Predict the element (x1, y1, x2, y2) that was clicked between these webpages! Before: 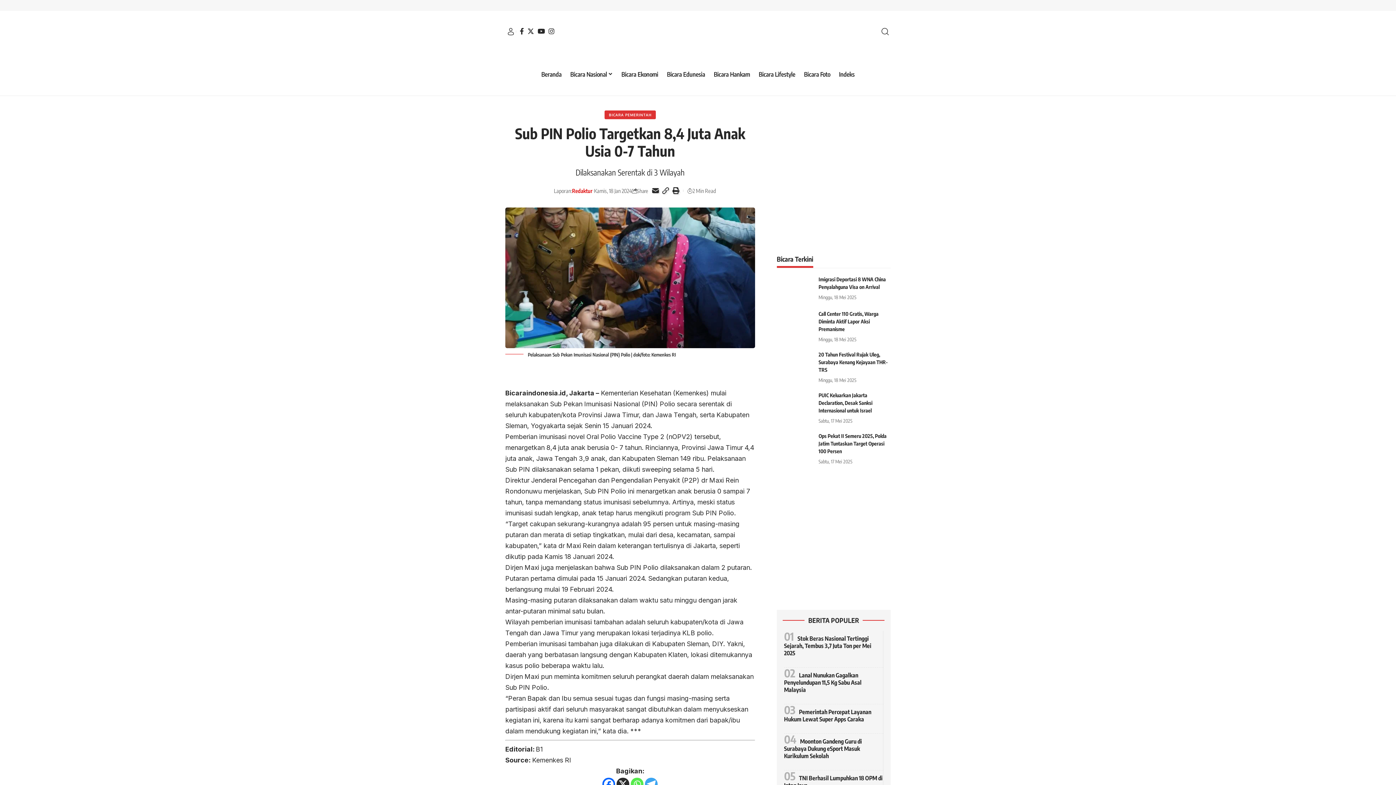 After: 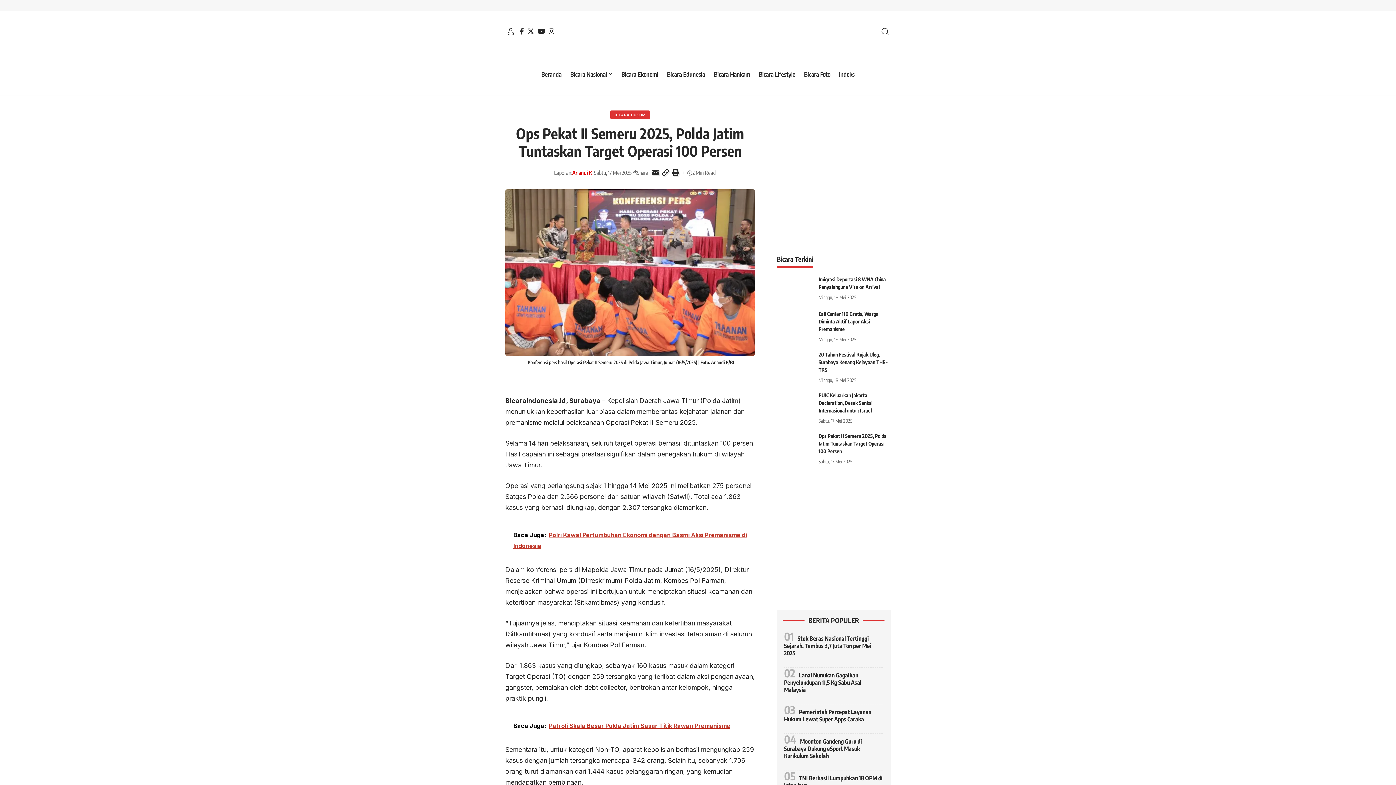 Action: label: Ops Pekat II Semeru 2025, Polda Jatim Tuntaskan Target Operasi 100 Persen bbox: (818, 433, 886, 454)